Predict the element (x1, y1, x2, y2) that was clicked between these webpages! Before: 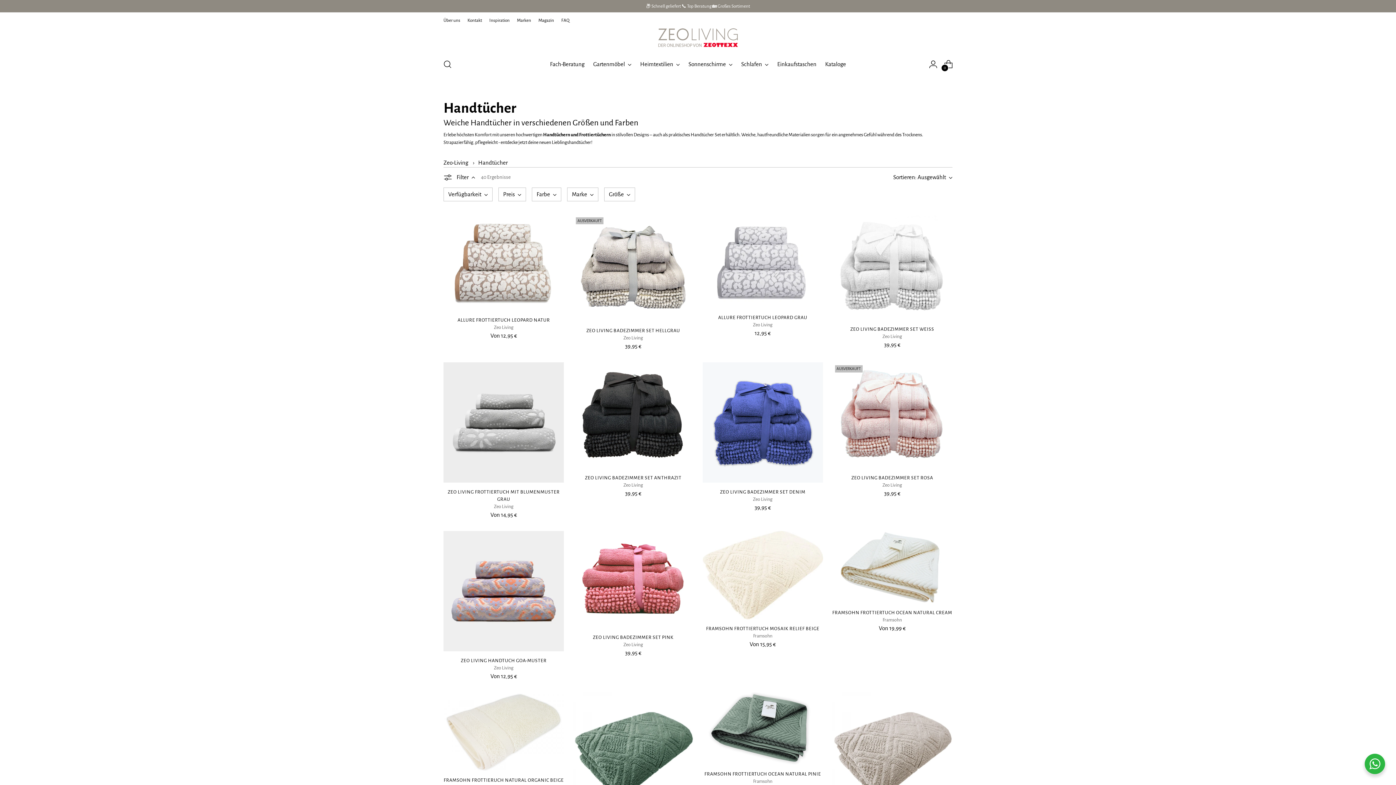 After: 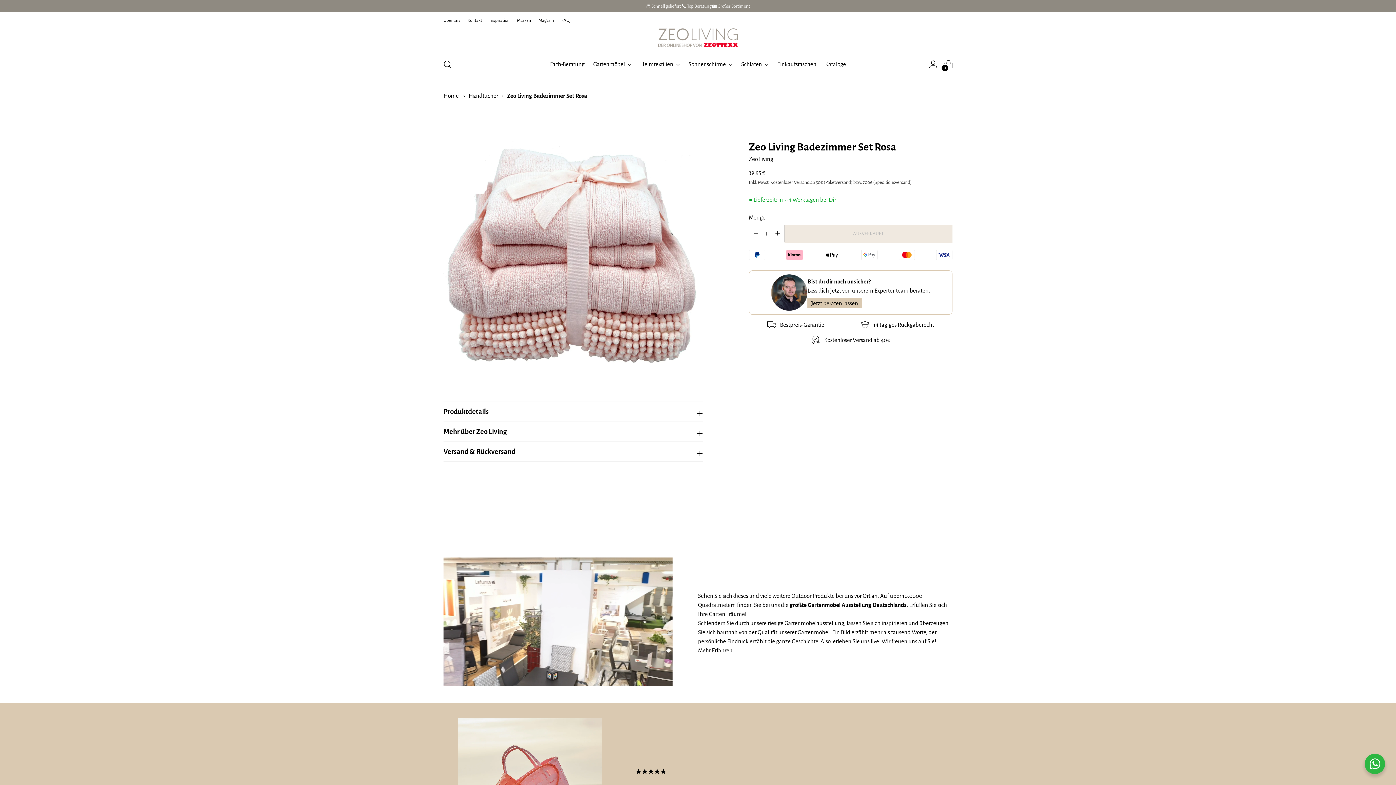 Action: bbox: (851, 475, 933, 480) label: ZEO LIVING BADEZIMMER SET ROSA